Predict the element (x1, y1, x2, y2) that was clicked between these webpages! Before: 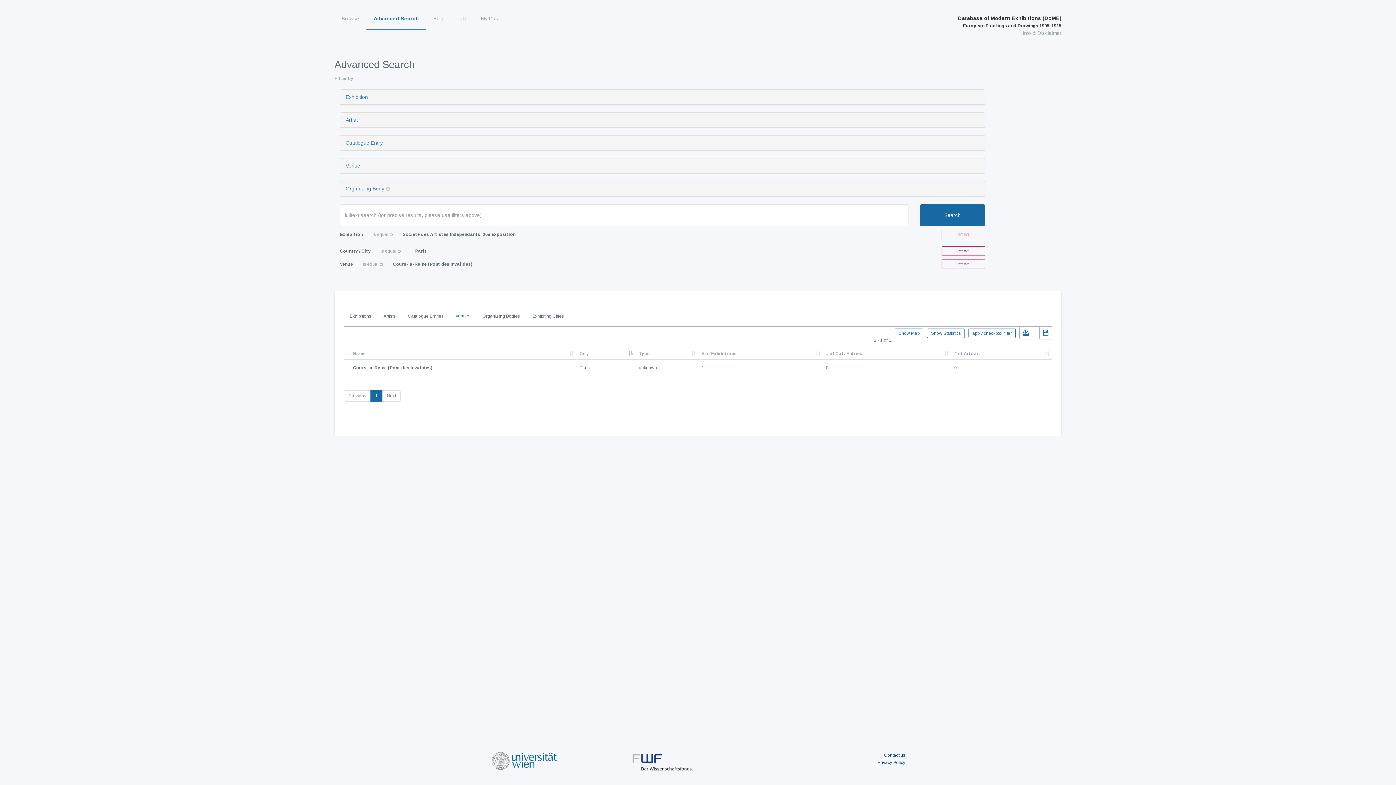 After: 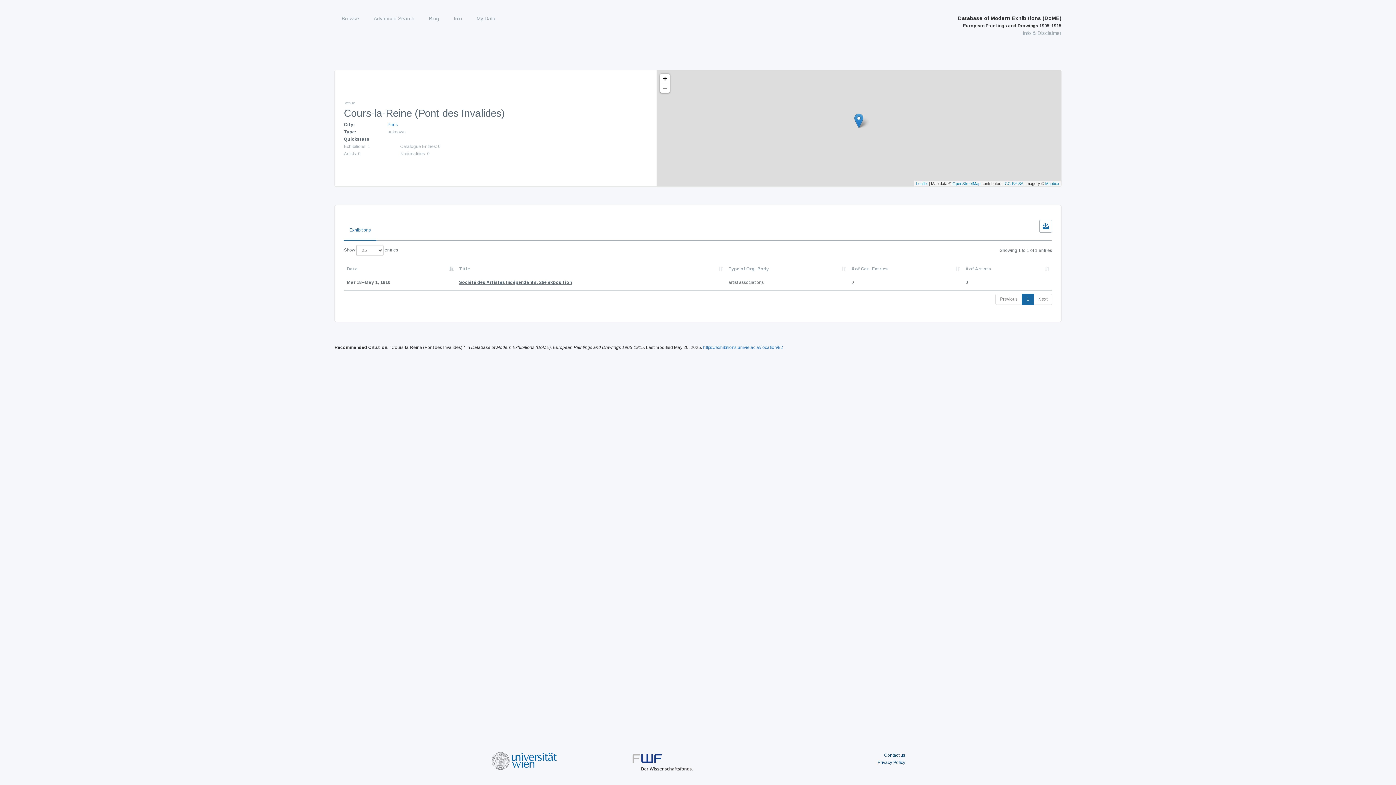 Action: label: Cours-la-Reine (Pont des Invalides) bbox: (353, 365, 432, 370)